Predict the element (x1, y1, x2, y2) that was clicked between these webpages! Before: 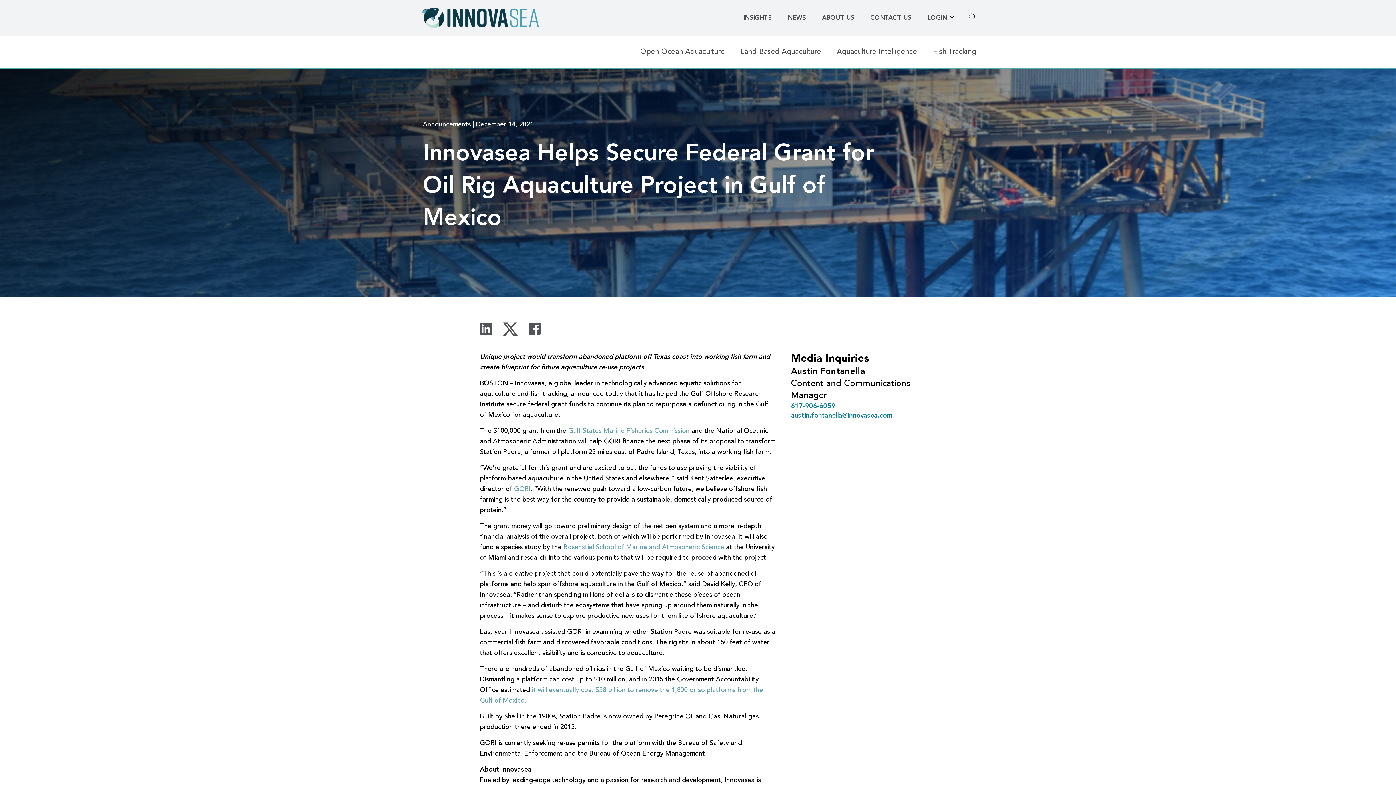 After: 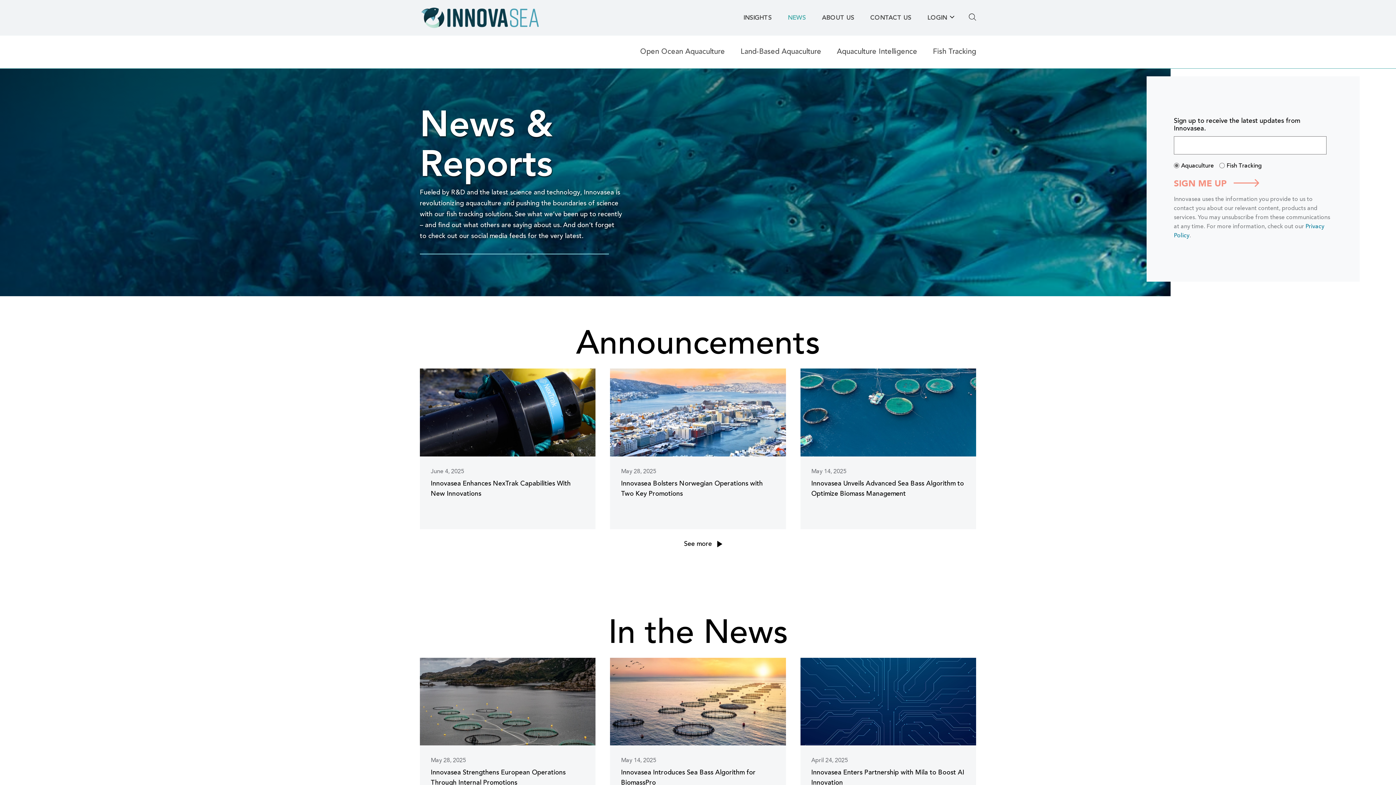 Action: label: NEWS bbox: (788, 14, 806, 20)